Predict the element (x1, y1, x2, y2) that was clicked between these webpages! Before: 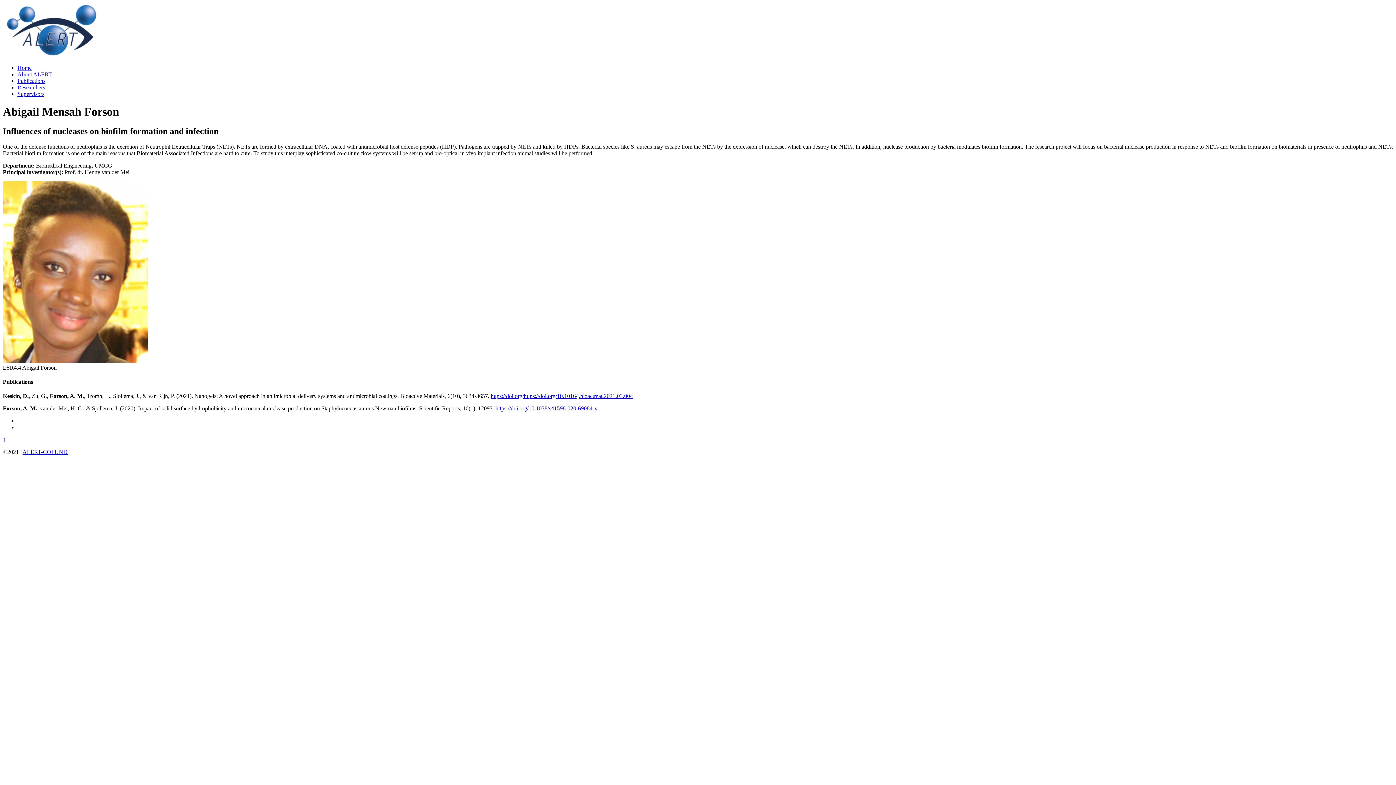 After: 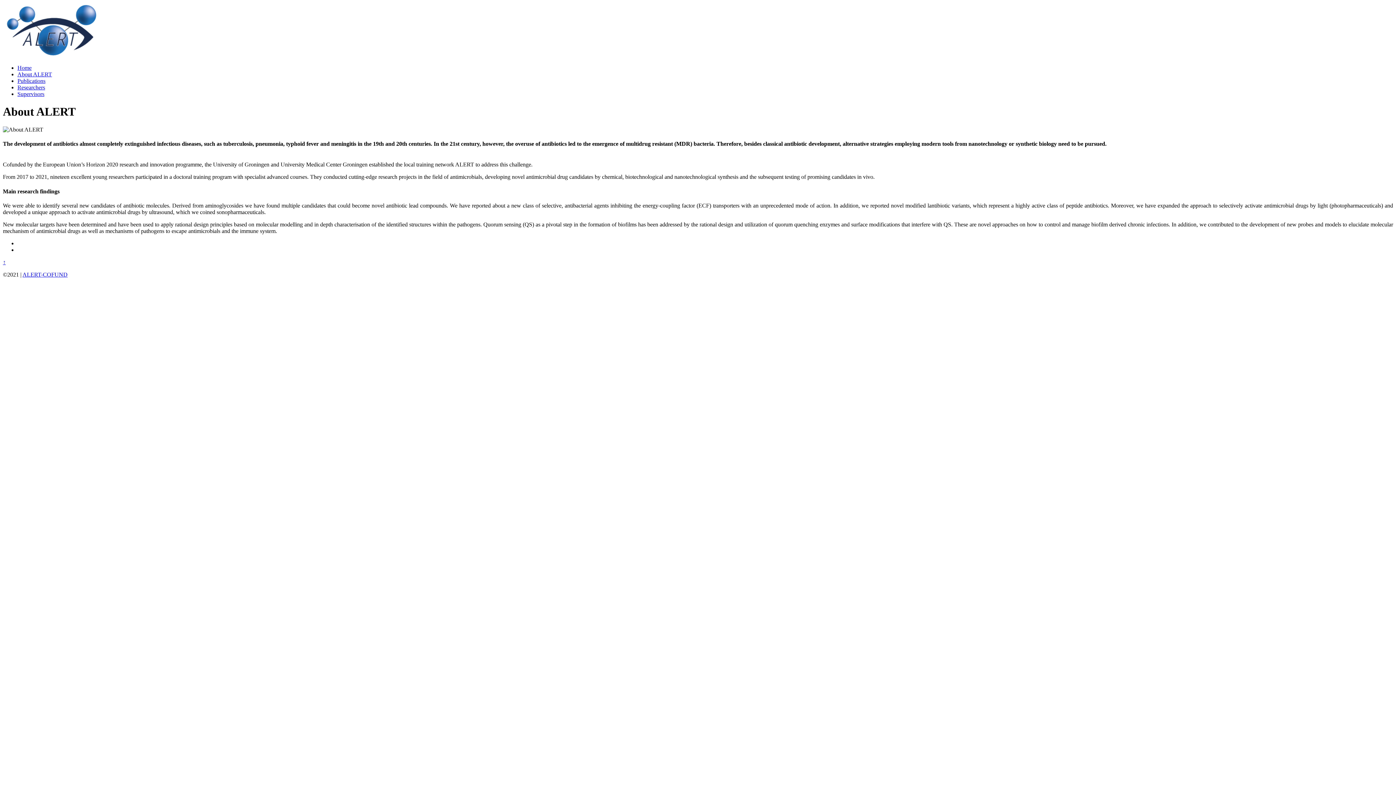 Action: label: About ALERT bbox: (17, 71, 52, 77)